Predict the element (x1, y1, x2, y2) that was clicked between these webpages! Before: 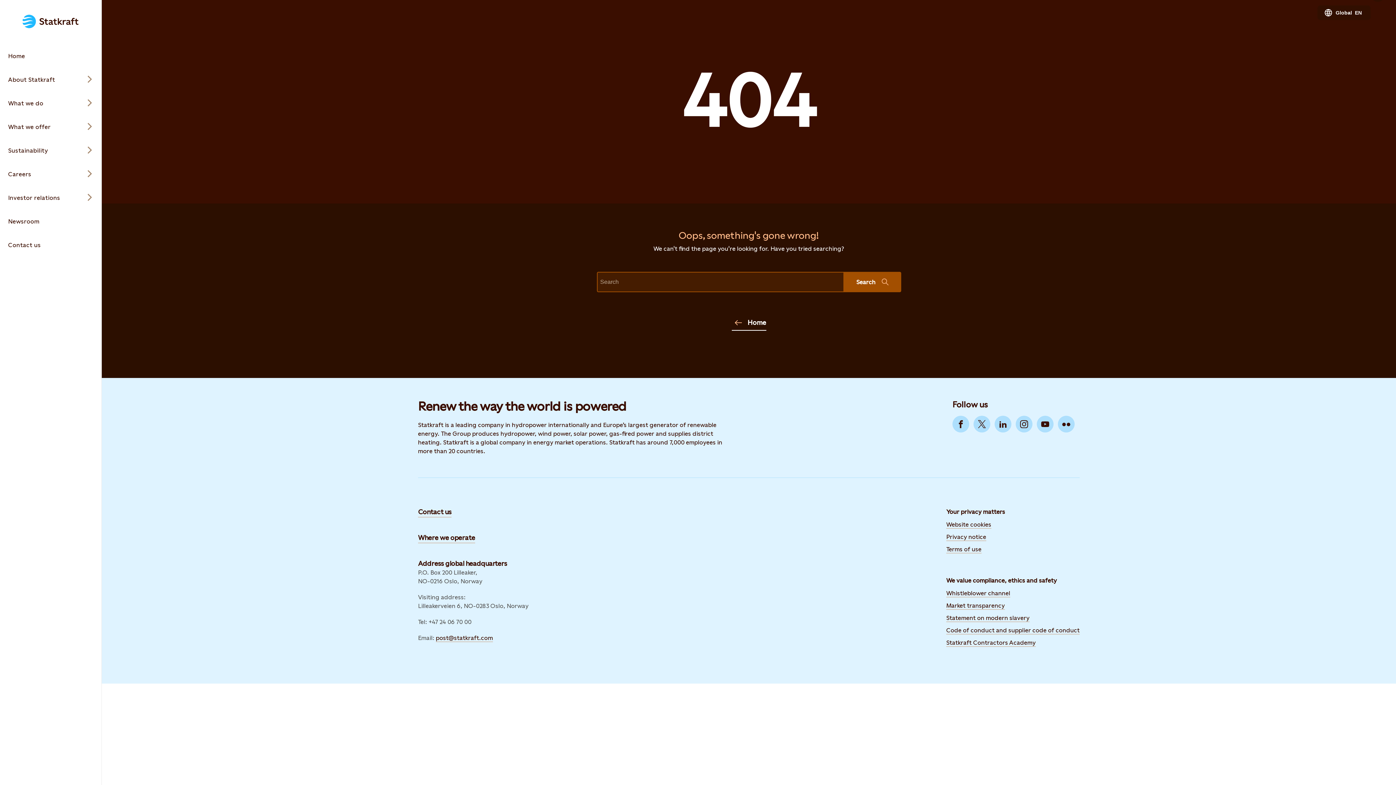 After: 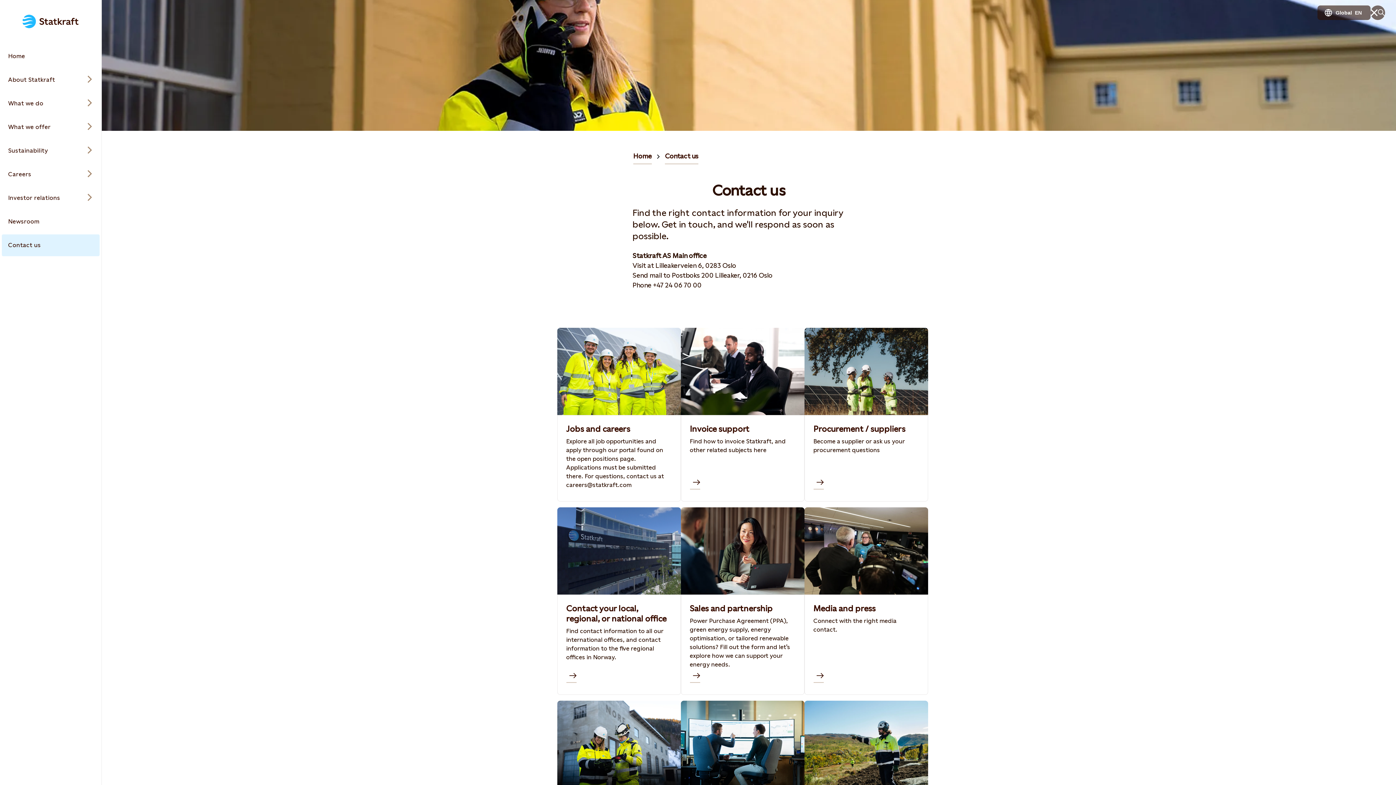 Action: label: Takes you to the Contact us page via the menu bbox: (1, 234, 99, 256)